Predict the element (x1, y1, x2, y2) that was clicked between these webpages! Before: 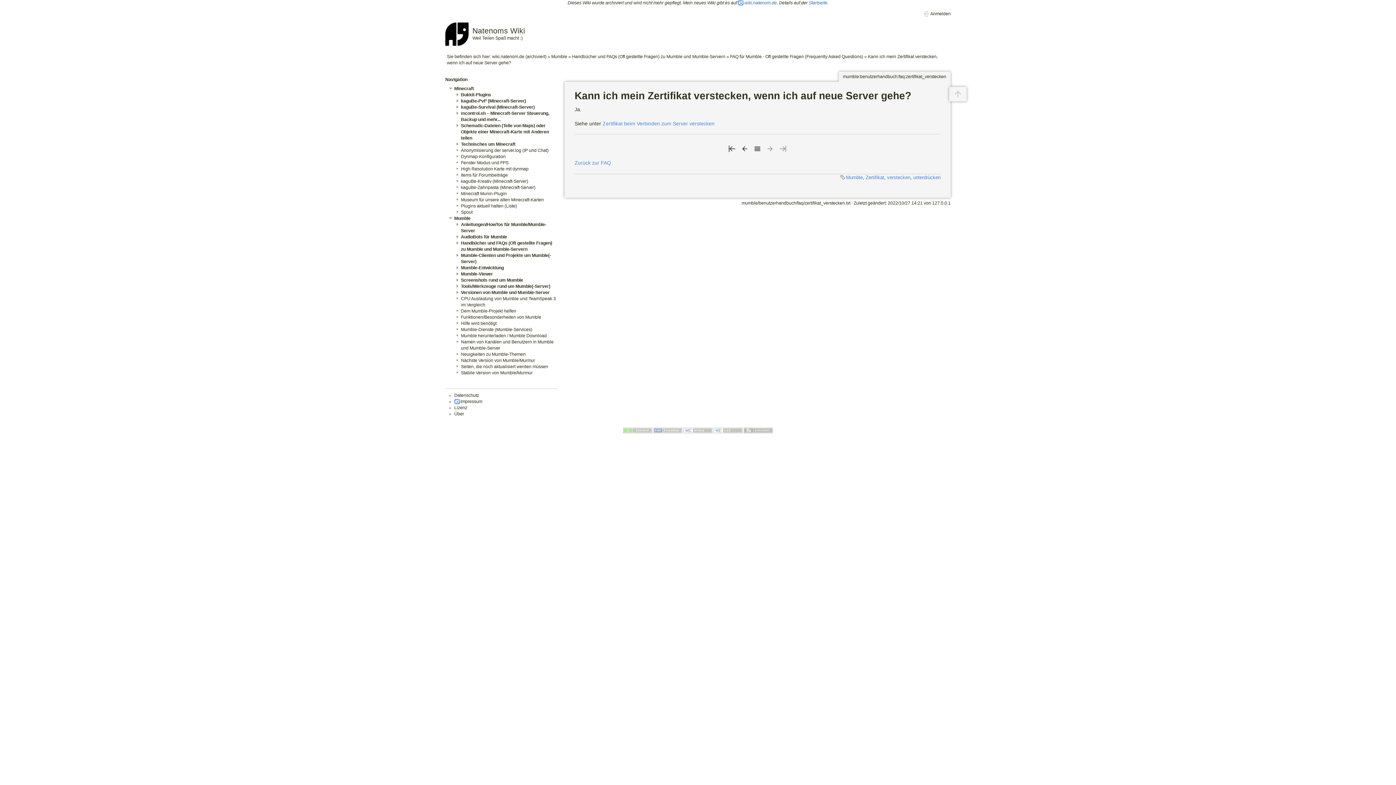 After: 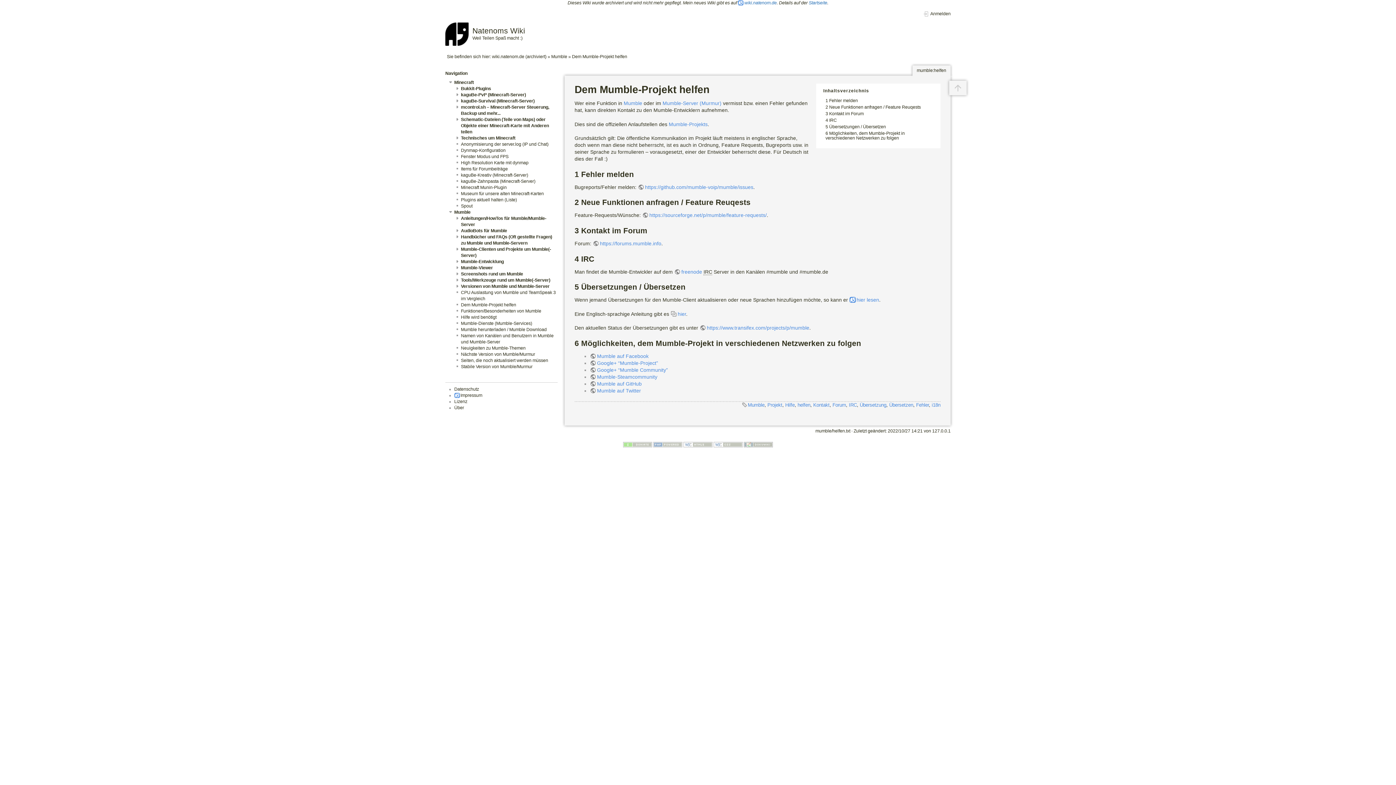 Action: label: Dem Mumble-Projekt helfen bbox: (461, 308, 516, 313)